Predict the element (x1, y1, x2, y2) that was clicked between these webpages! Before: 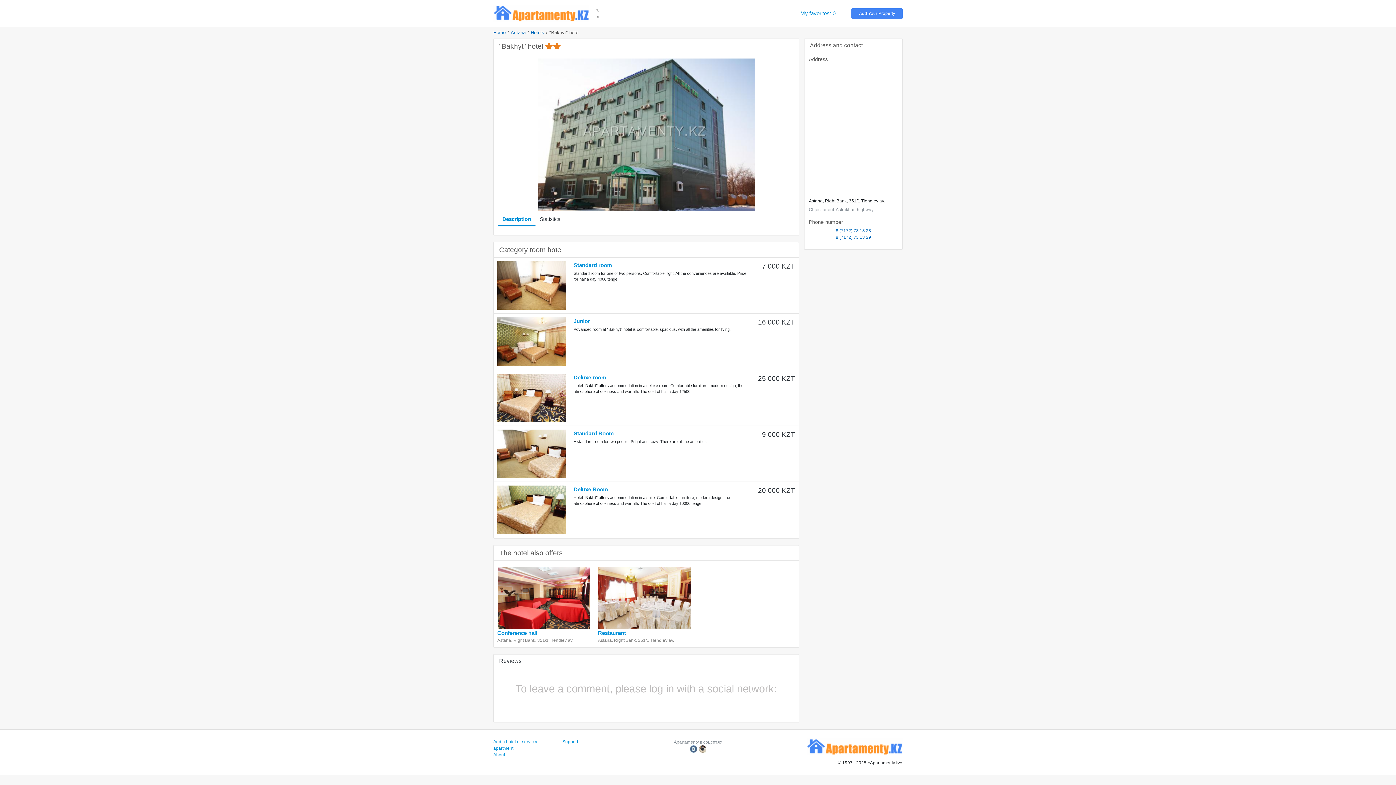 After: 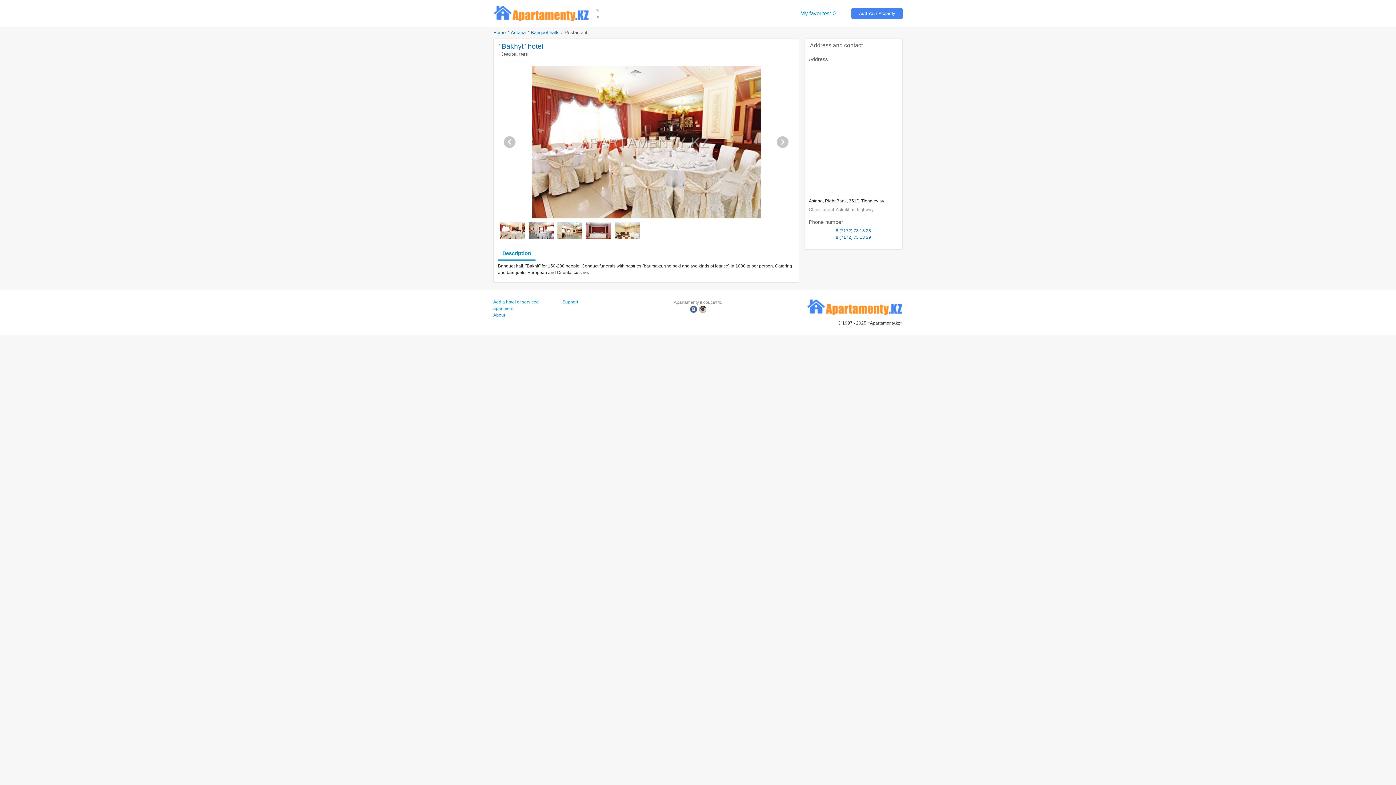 Action: bbox: (598, 567, 691, 629)